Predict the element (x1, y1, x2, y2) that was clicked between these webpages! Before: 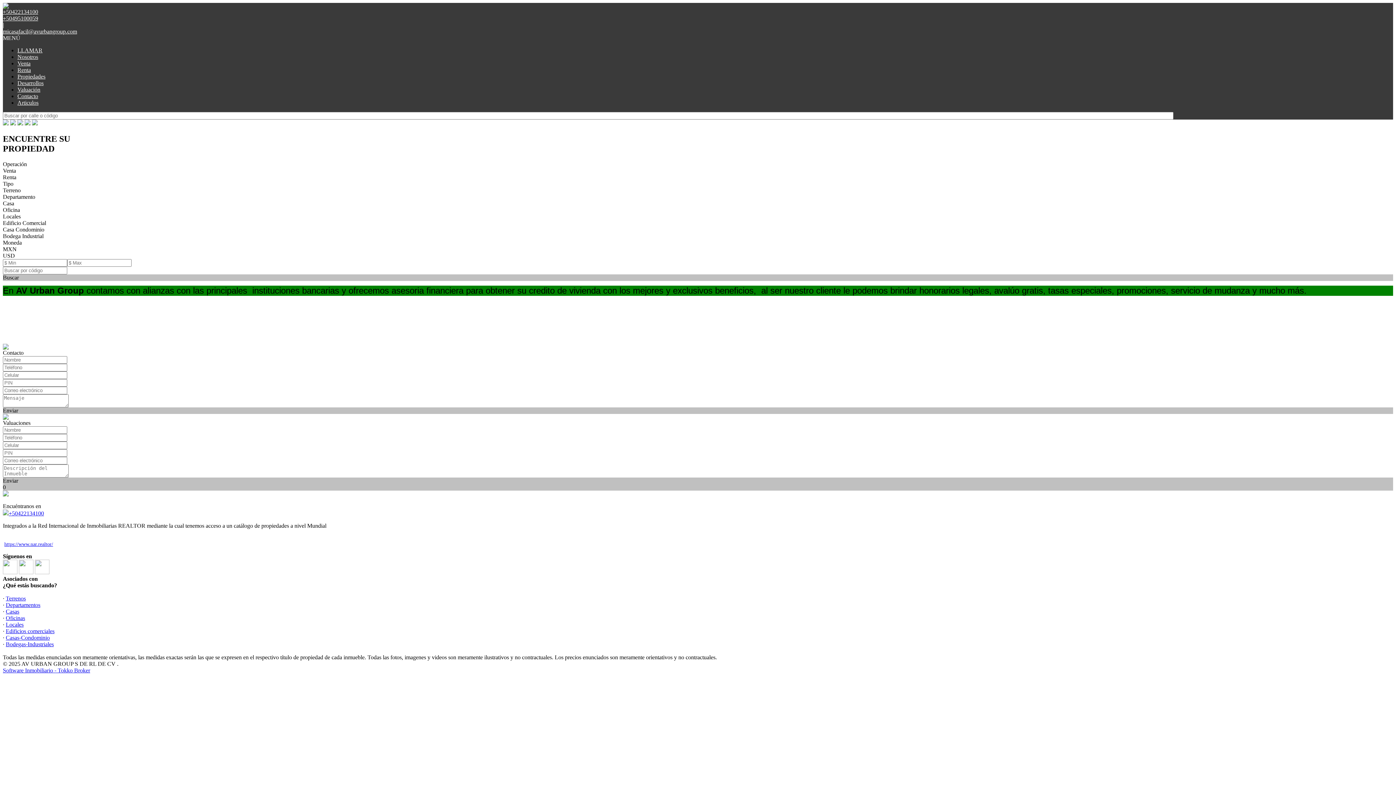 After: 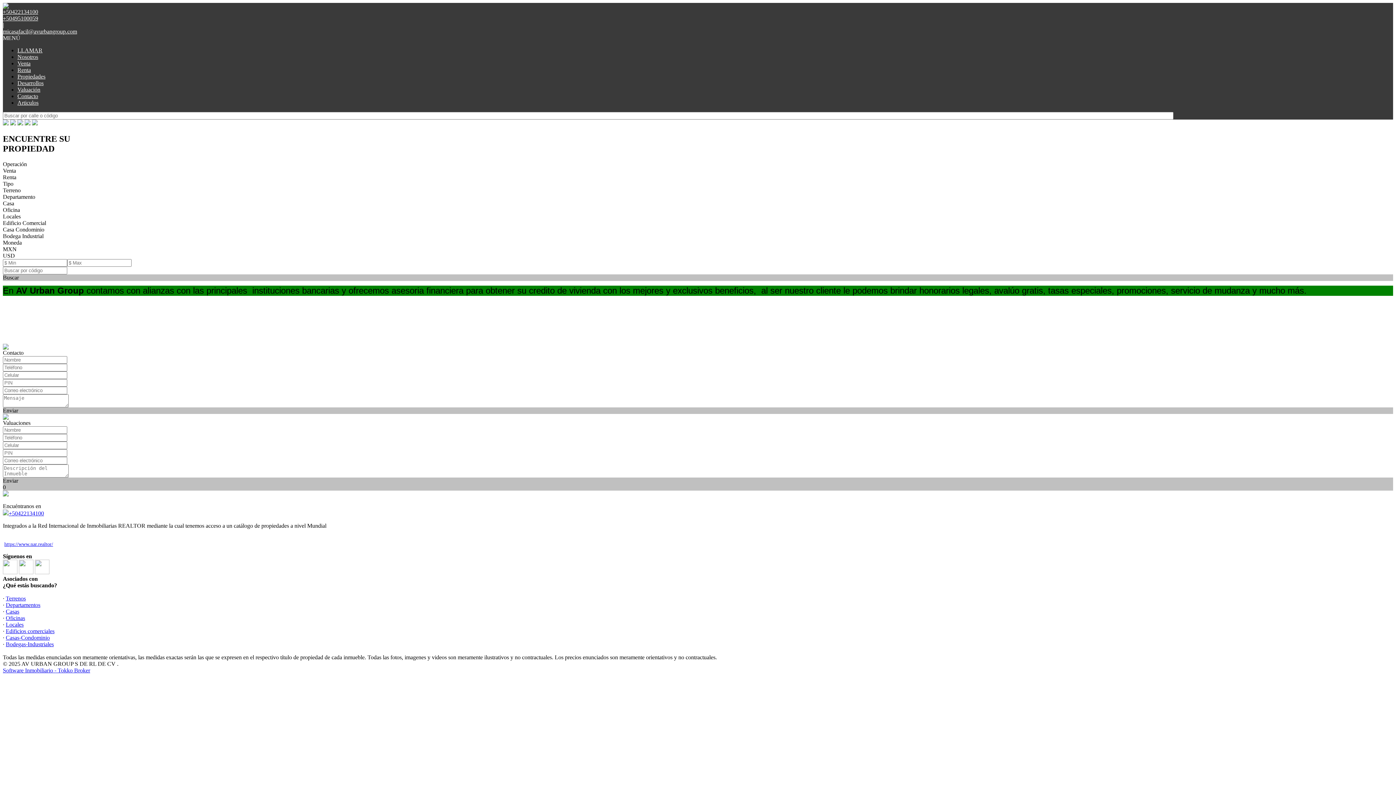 Action: bbox: (2, 667, 90, 673) label: Software Inmobiliario - Tokko Broker